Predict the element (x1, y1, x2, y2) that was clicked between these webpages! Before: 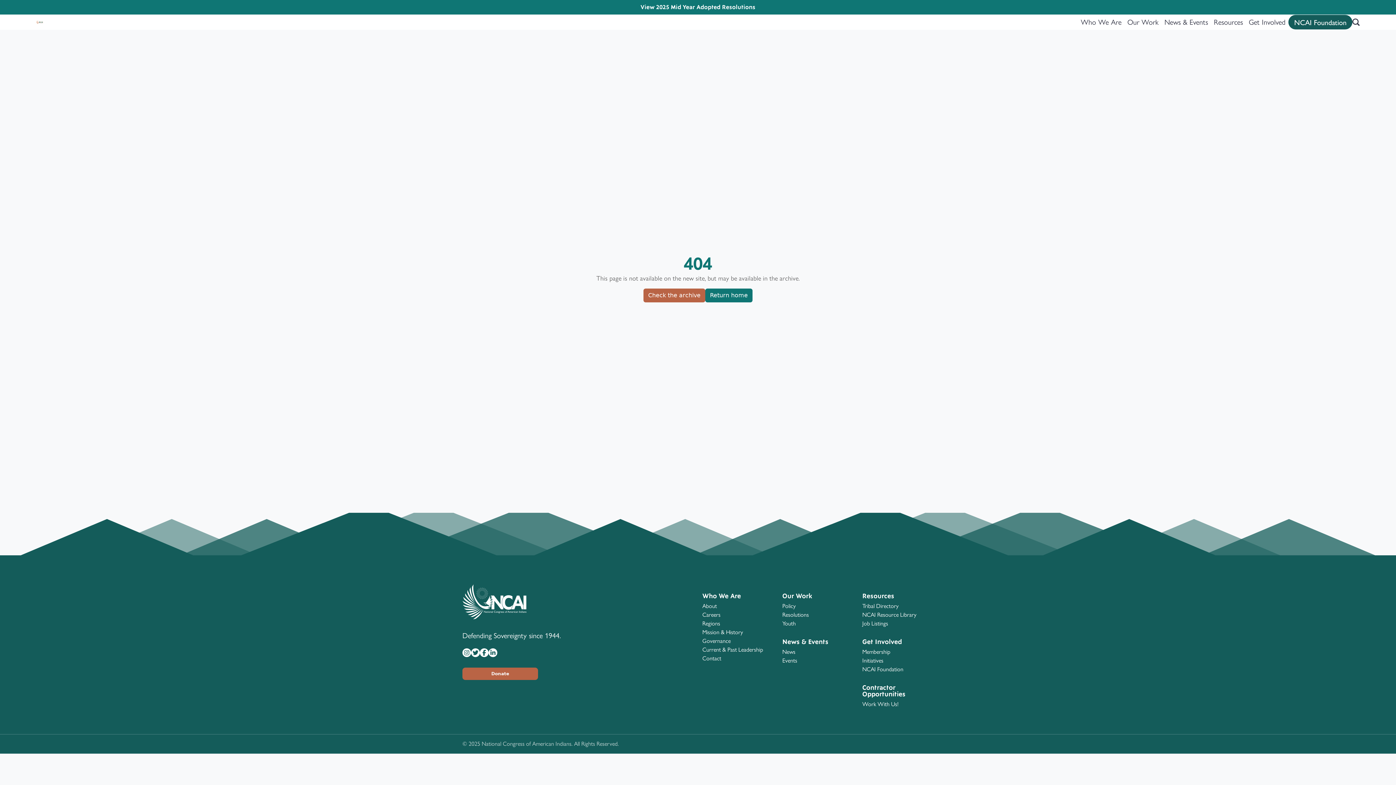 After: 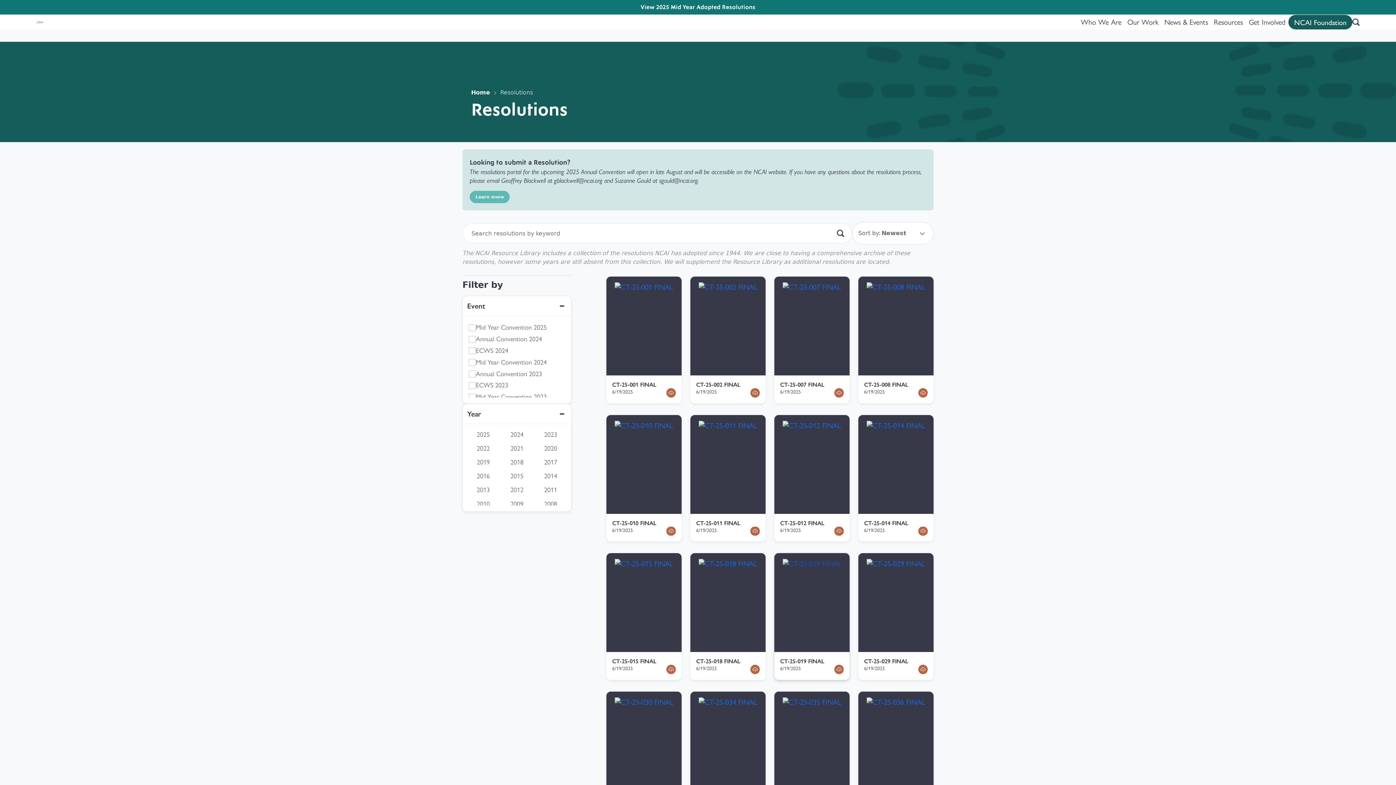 Action: bbox: (782, 611, 809, 618) label: Resolutions